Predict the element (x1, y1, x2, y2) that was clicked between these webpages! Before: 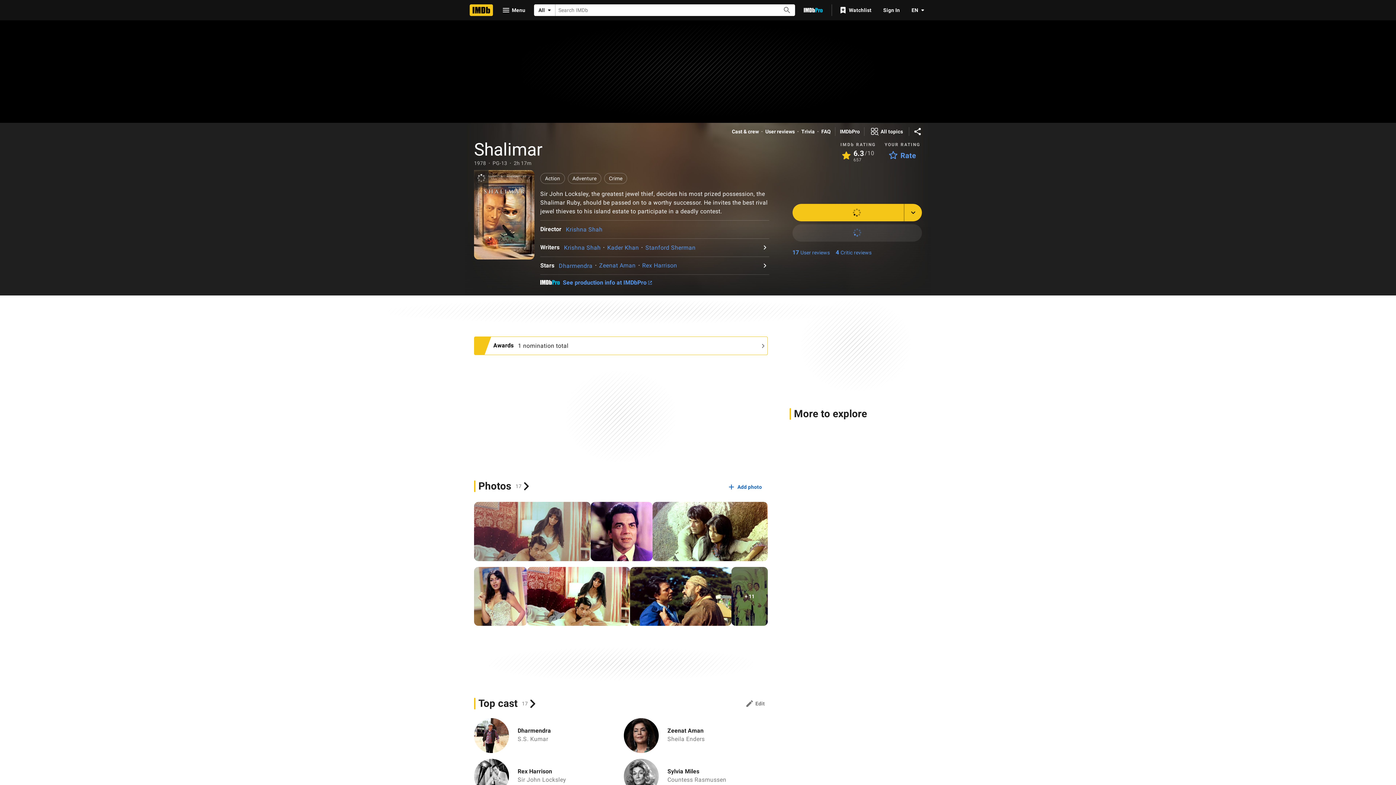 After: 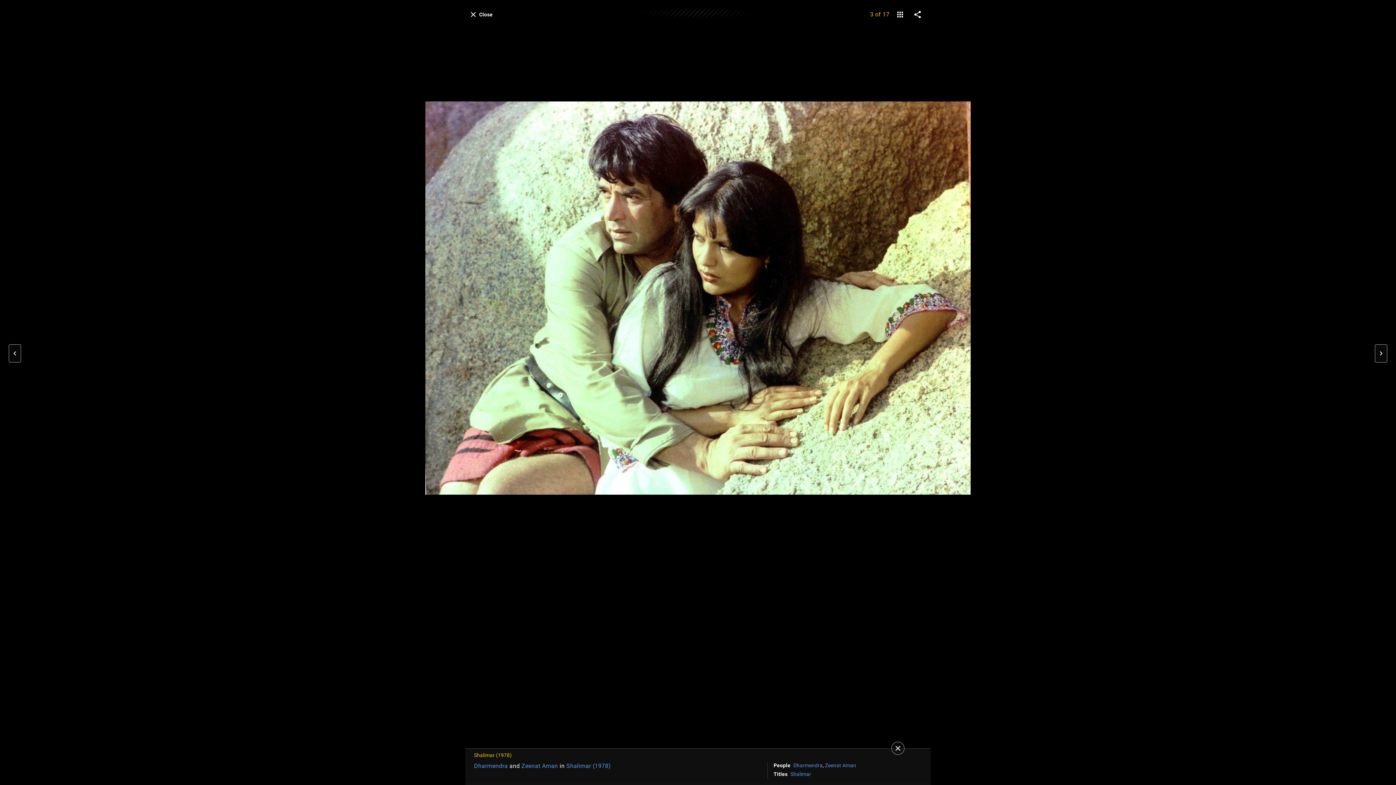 Action: bbox: (652, 502, 767, 561)